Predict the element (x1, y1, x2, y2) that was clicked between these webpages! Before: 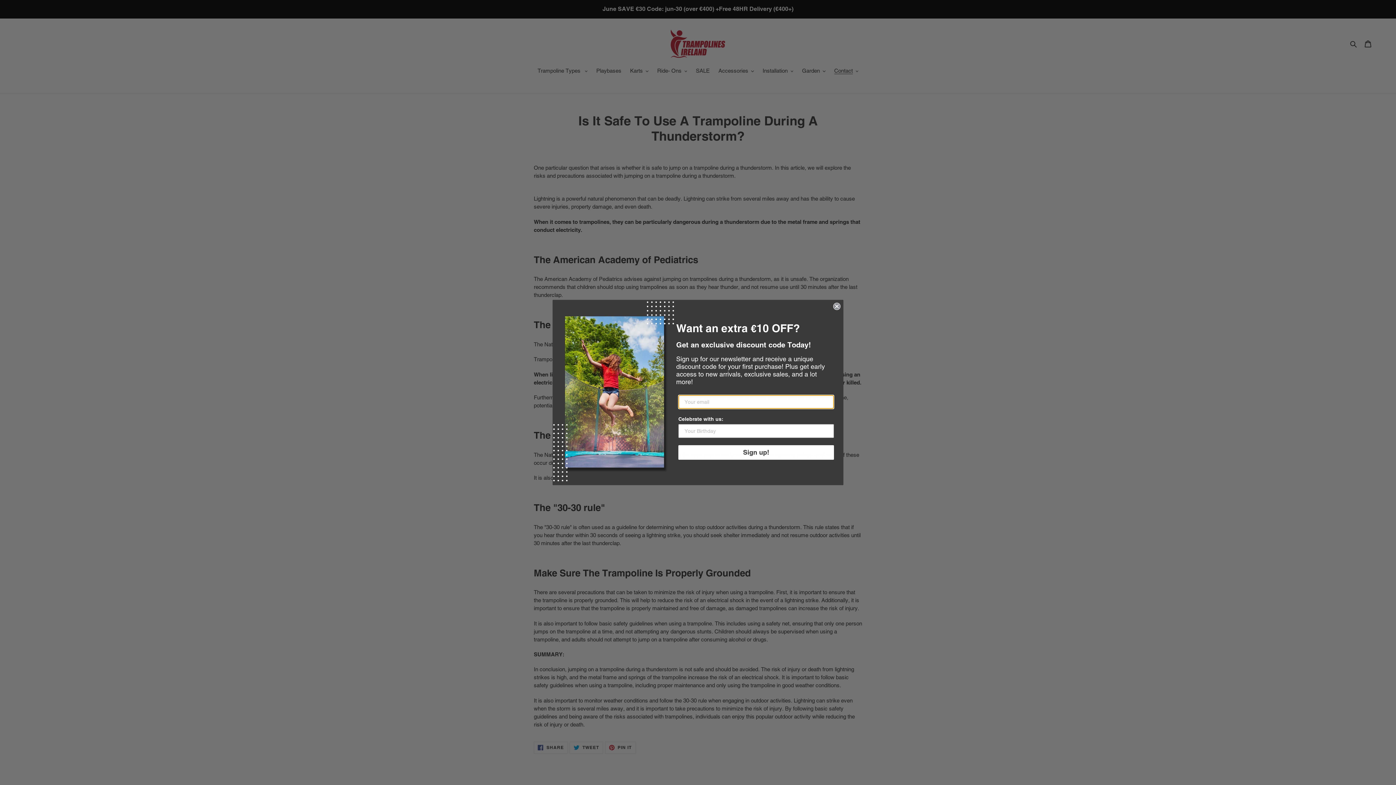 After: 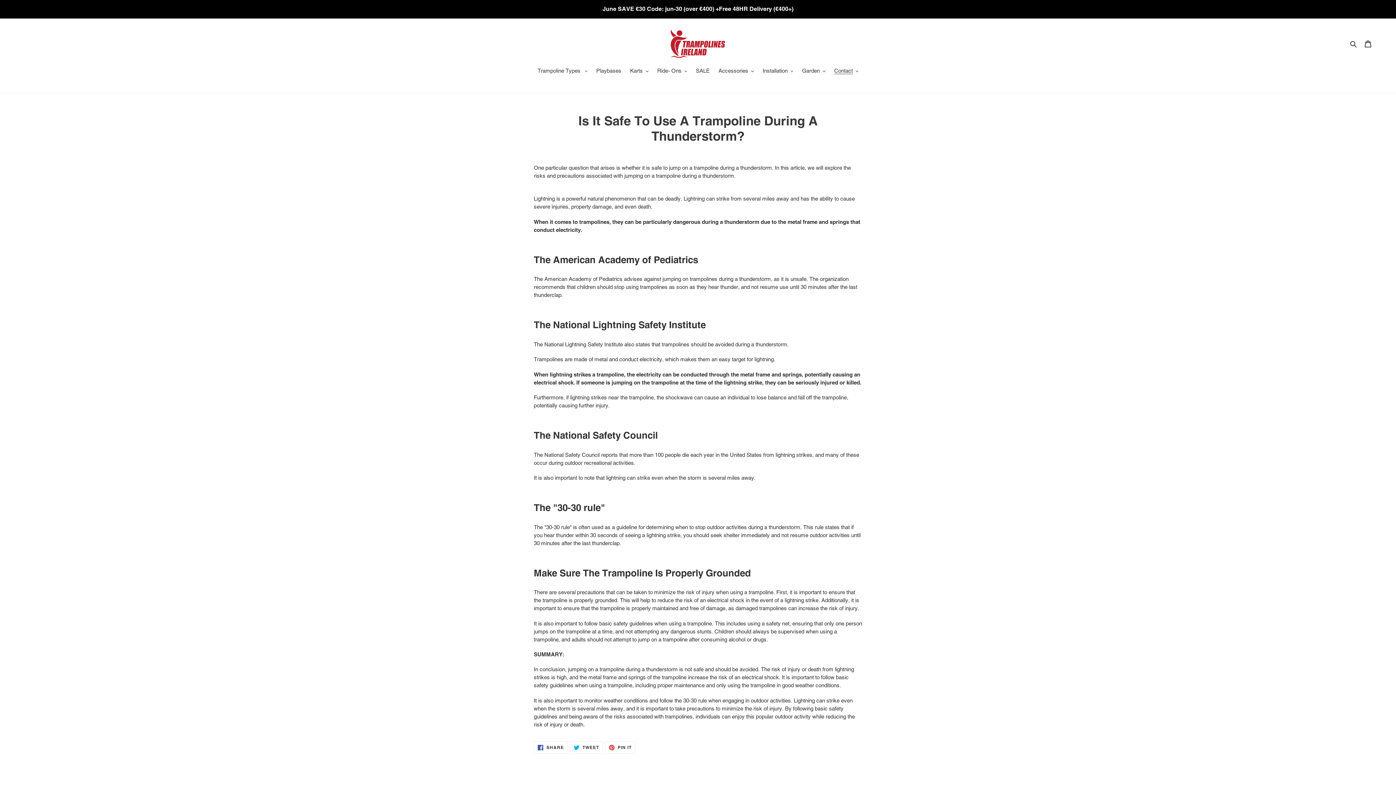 Action: label: Close dialog bbox: (833, 326, 840, 334)